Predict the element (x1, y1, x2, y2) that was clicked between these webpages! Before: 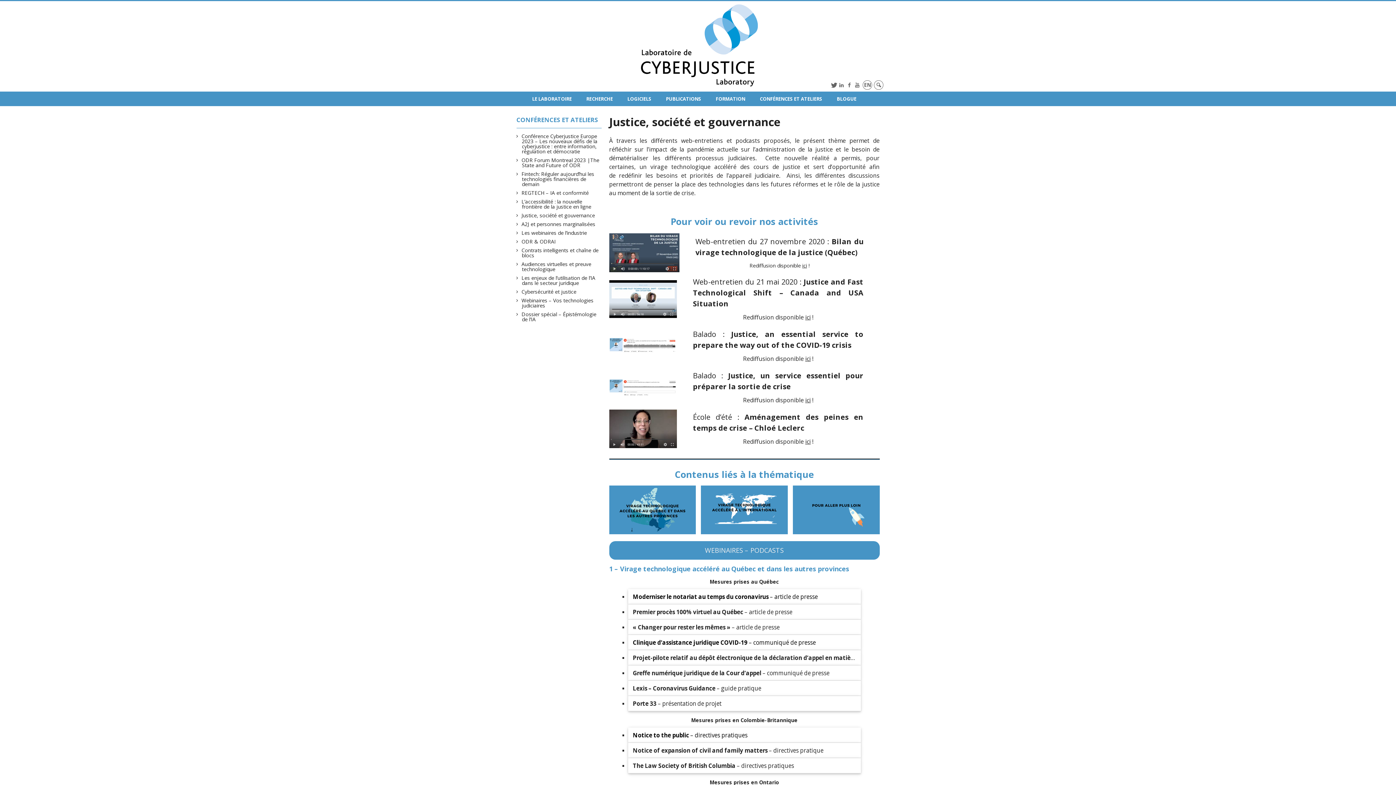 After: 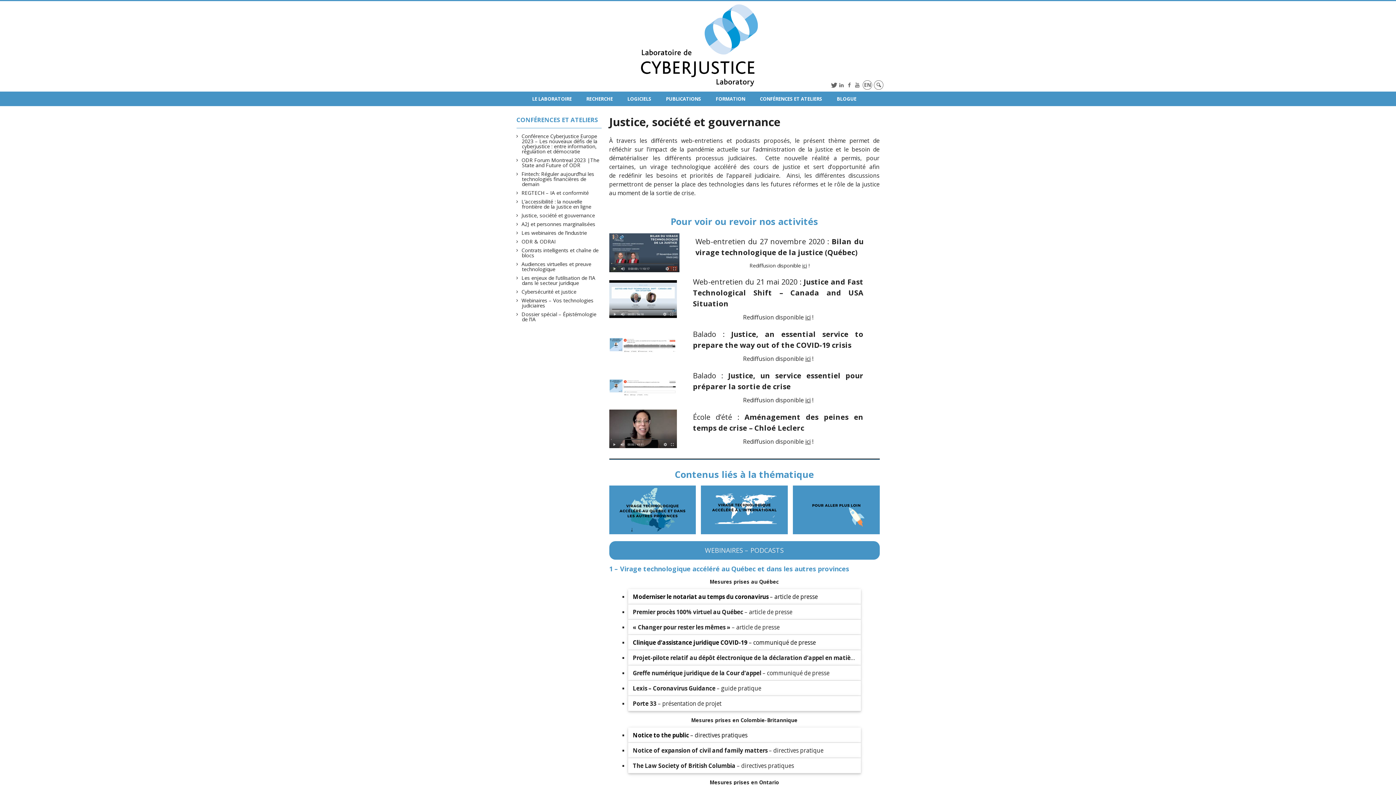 Action: label: Justice, société et gouvernance  bbox: (522, 212, 596, 218)